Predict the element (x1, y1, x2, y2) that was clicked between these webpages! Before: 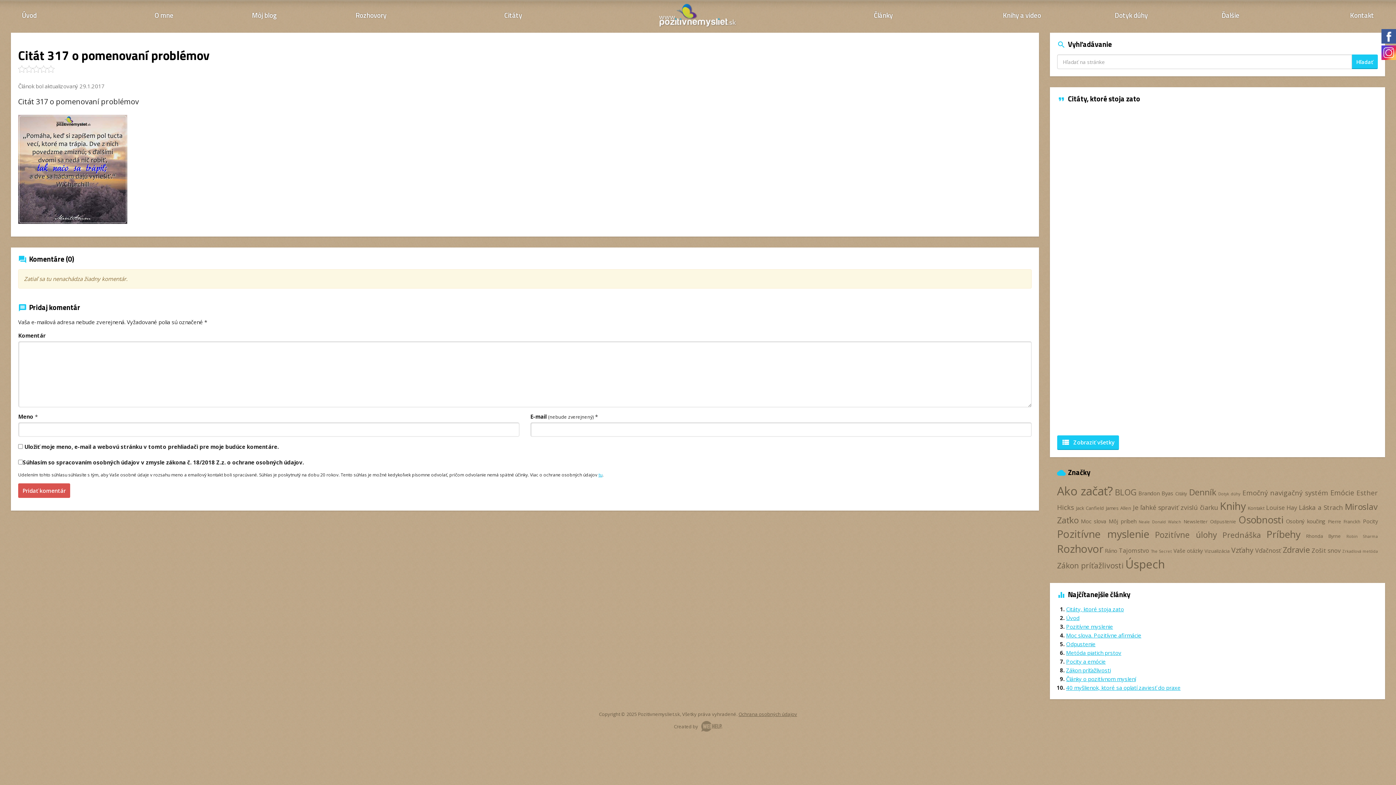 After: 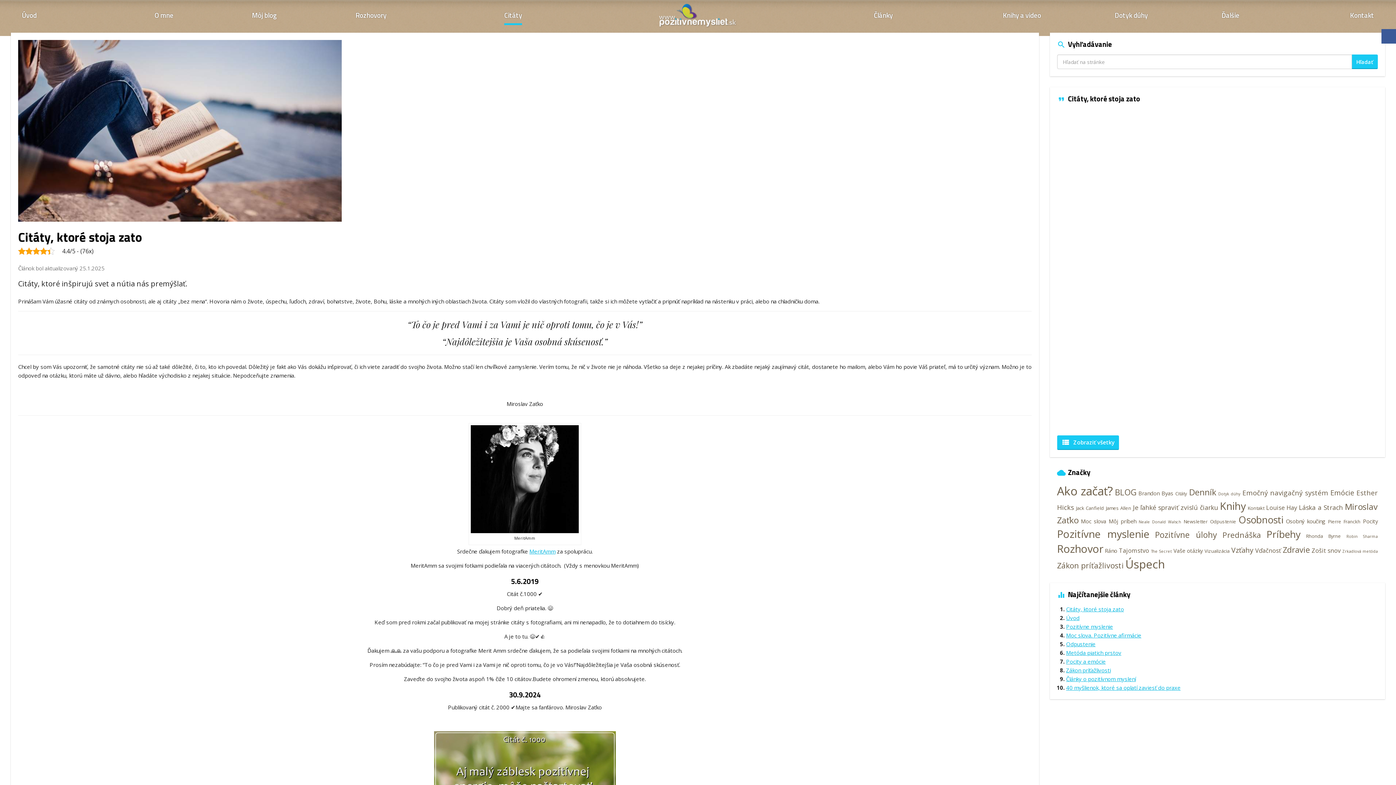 Action: label: Citáty bbox: (504, 7, 522, 25)